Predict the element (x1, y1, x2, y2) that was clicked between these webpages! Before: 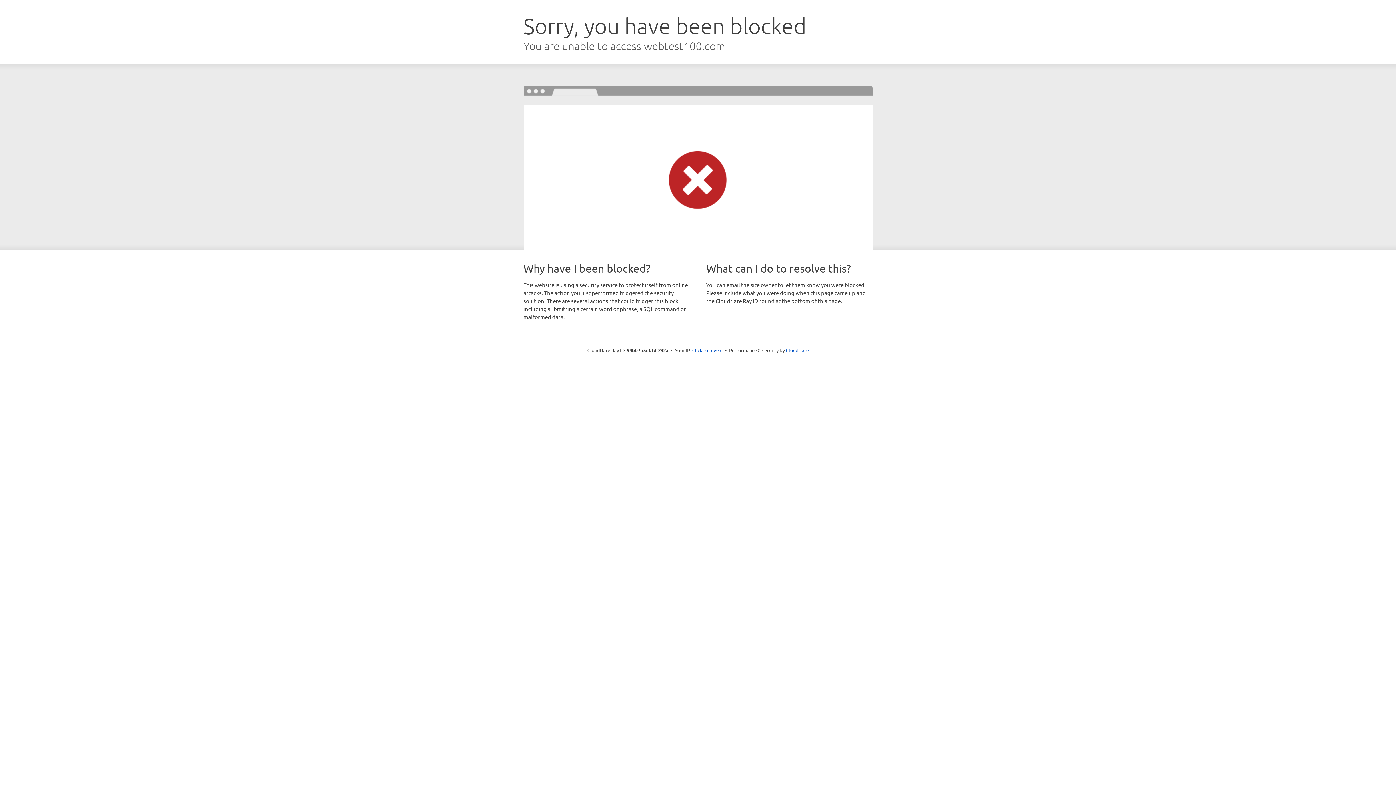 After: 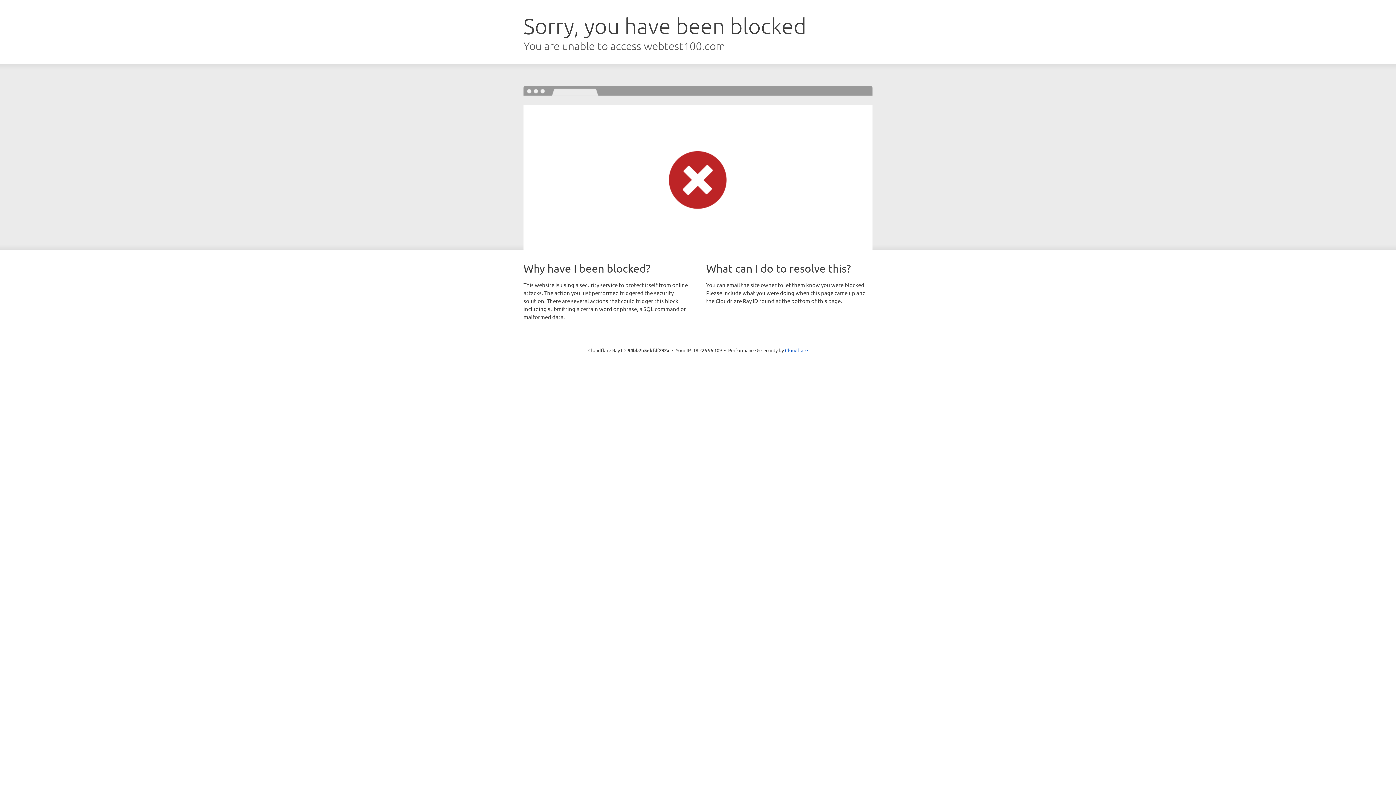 Action: label: Click to reveal bbox: (692, 346, 722, 353)